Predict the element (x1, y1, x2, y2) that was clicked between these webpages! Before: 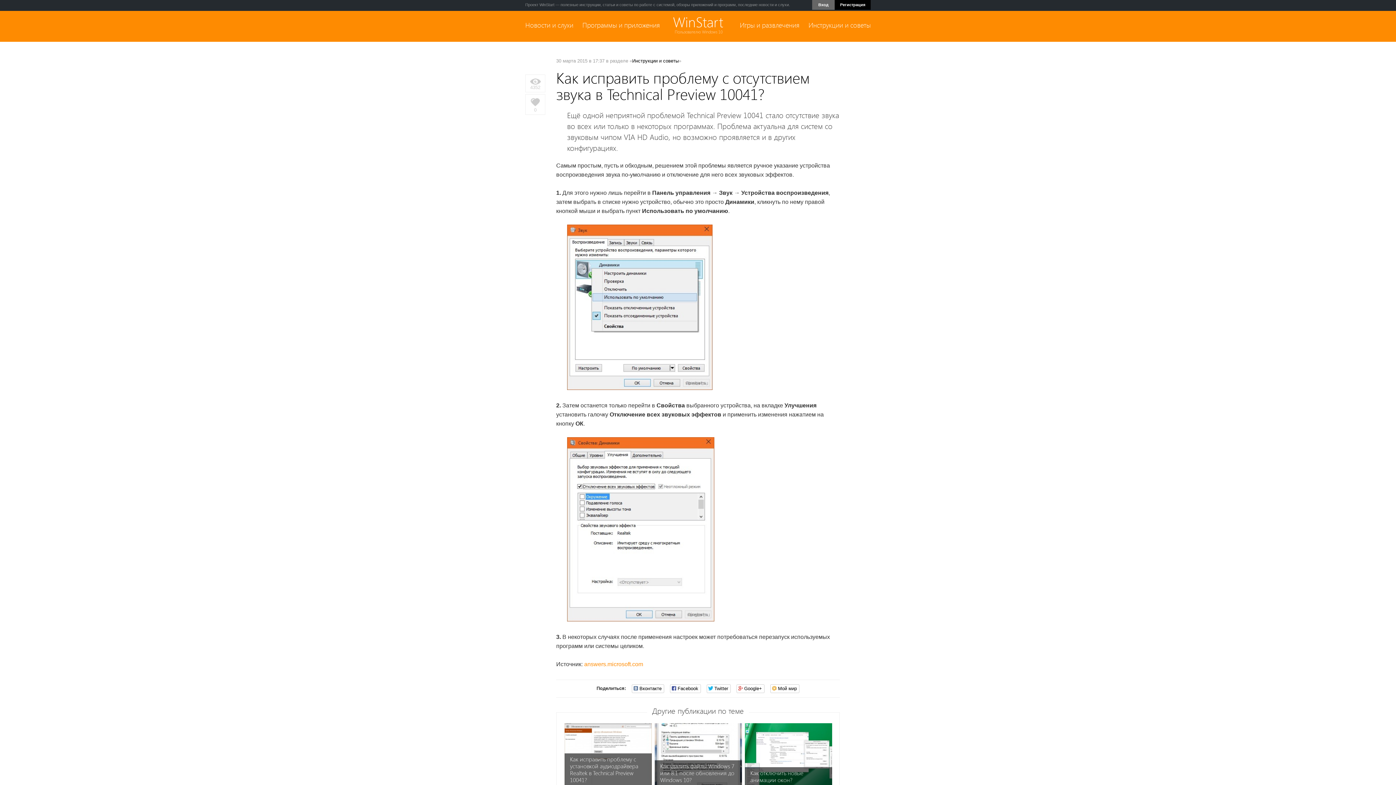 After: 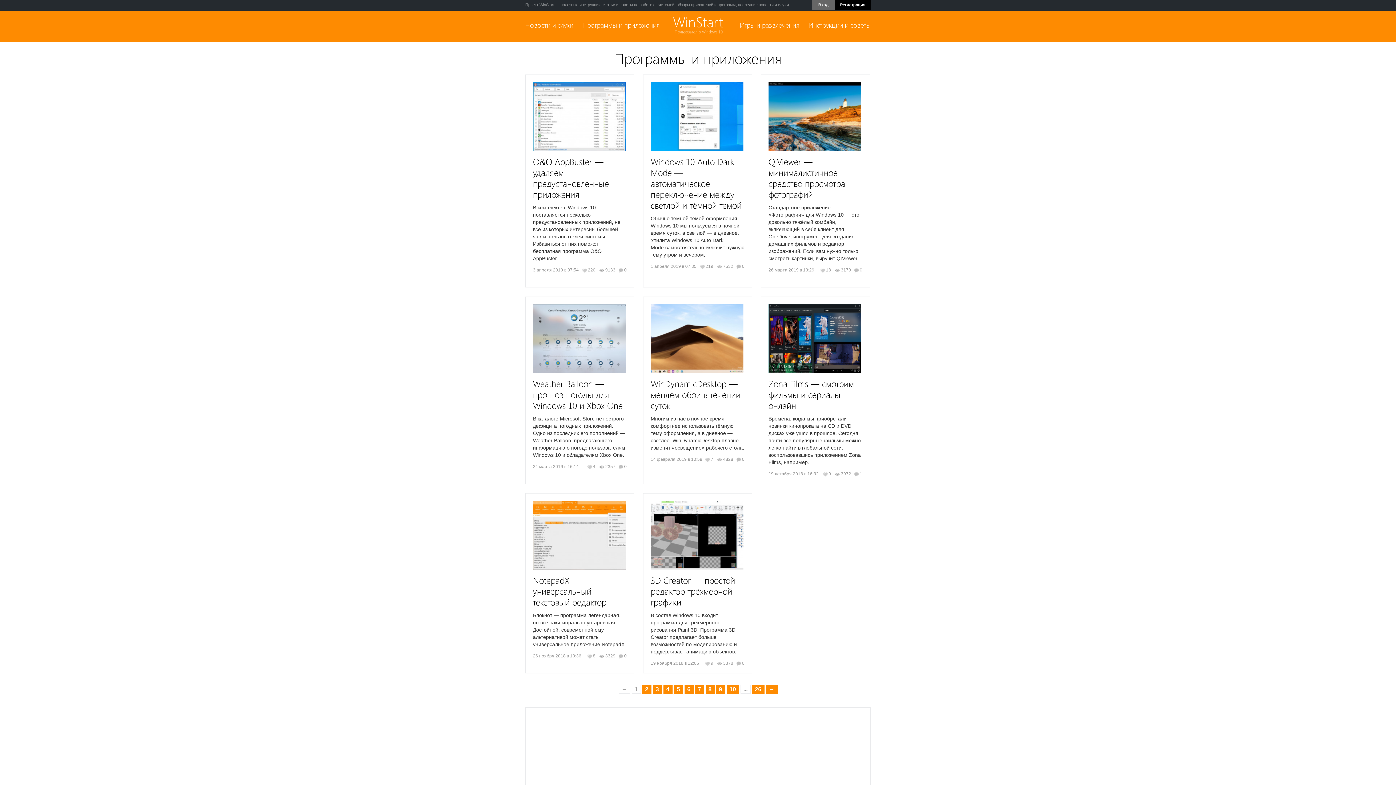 Action: label: Программы и приложения bbox: (582, 21, 660, 29)